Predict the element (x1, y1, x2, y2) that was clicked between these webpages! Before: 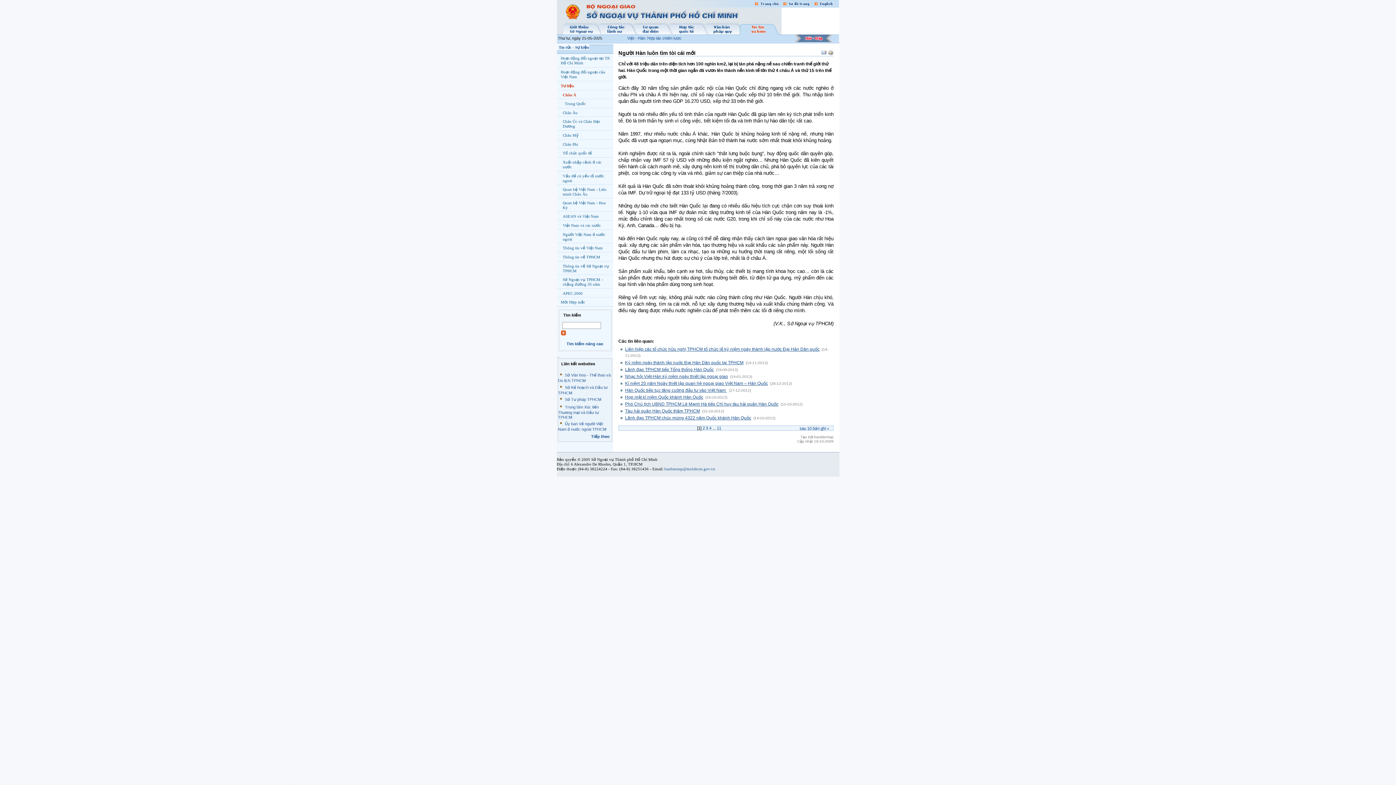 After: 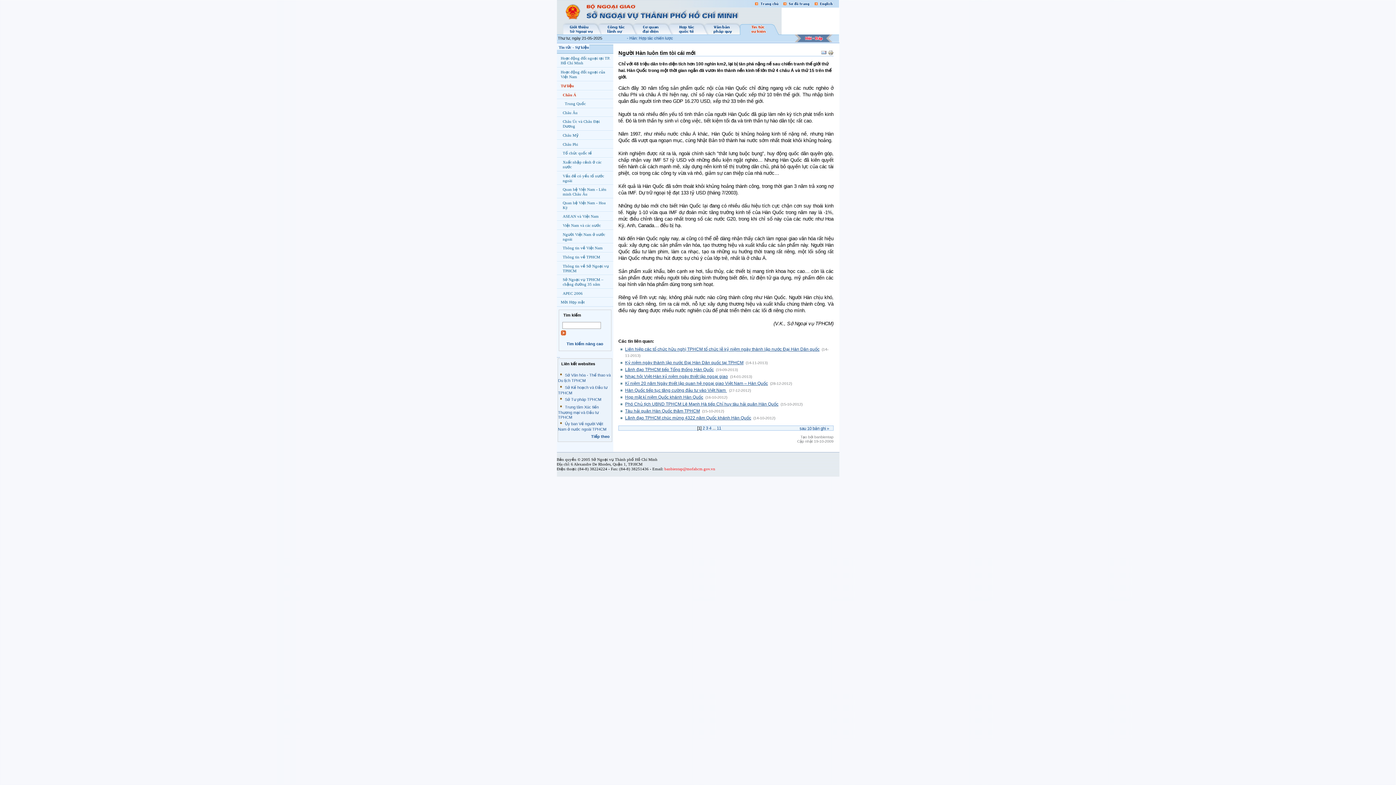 Action: label: banbientap@mofahcm.gov.vn bbox: (664, 466, 715, 471)